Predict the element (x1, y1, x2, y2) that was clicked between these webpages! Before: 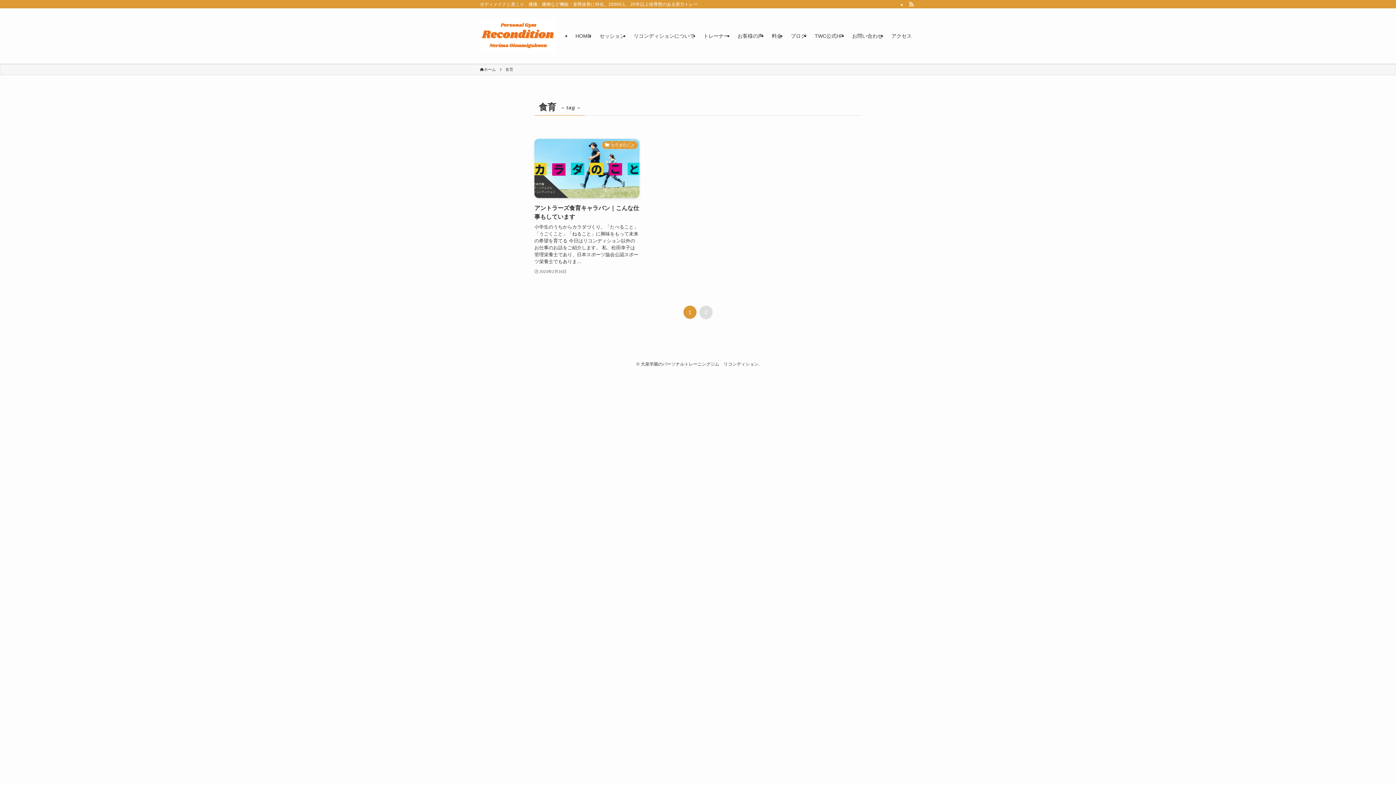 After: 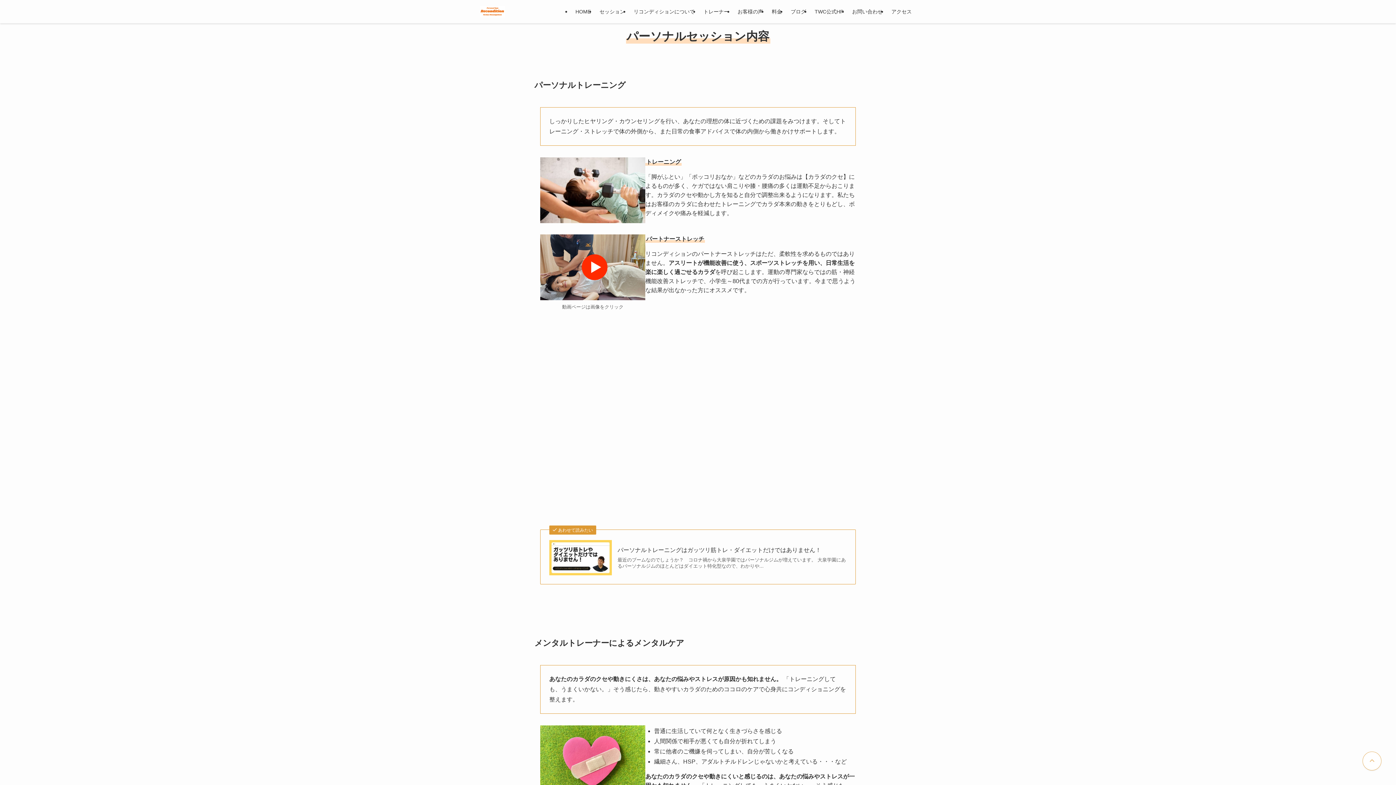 Action: label: セッション bbox: (595, 8, 629, 63)